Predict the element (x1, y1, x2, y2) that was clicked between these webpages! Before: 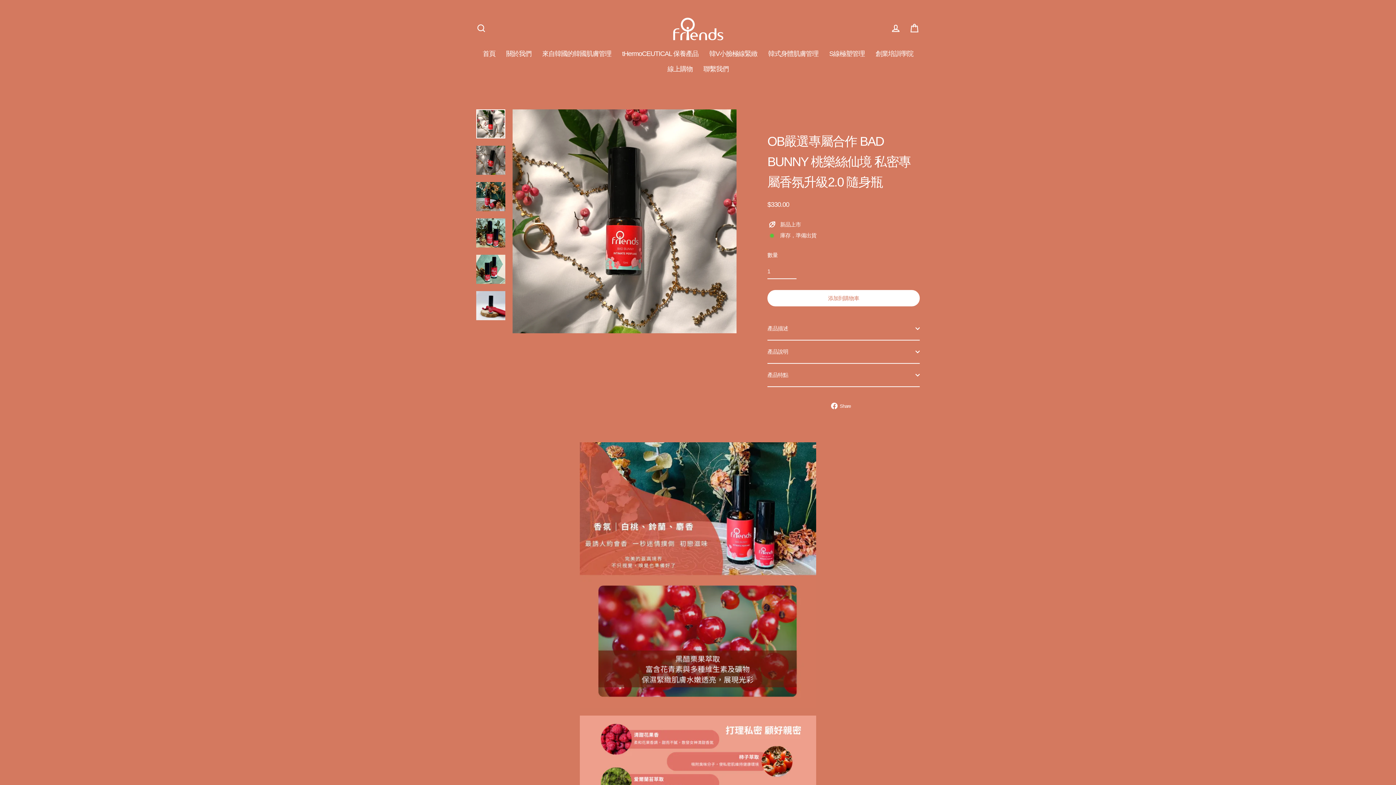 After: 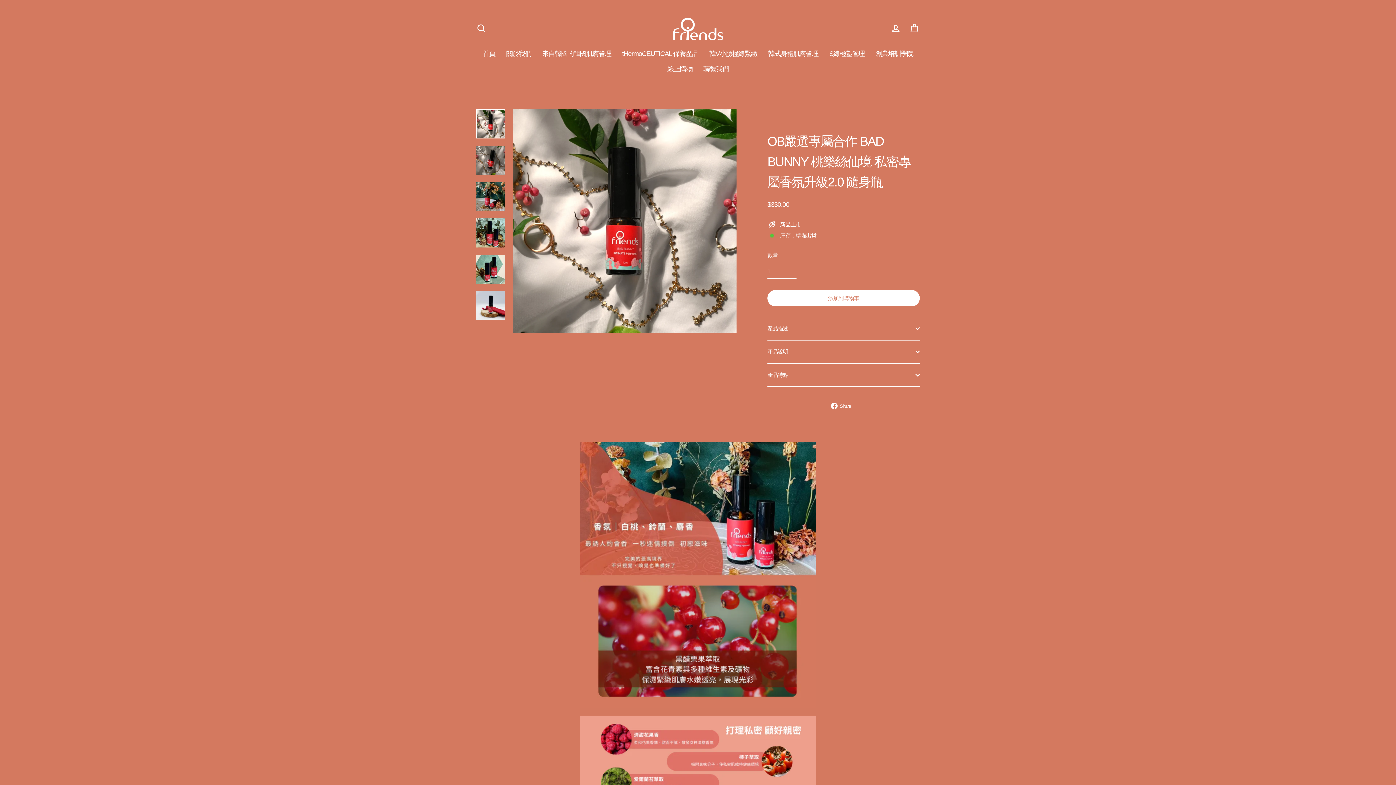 Action: bbox: (476, 109, 505, 138)